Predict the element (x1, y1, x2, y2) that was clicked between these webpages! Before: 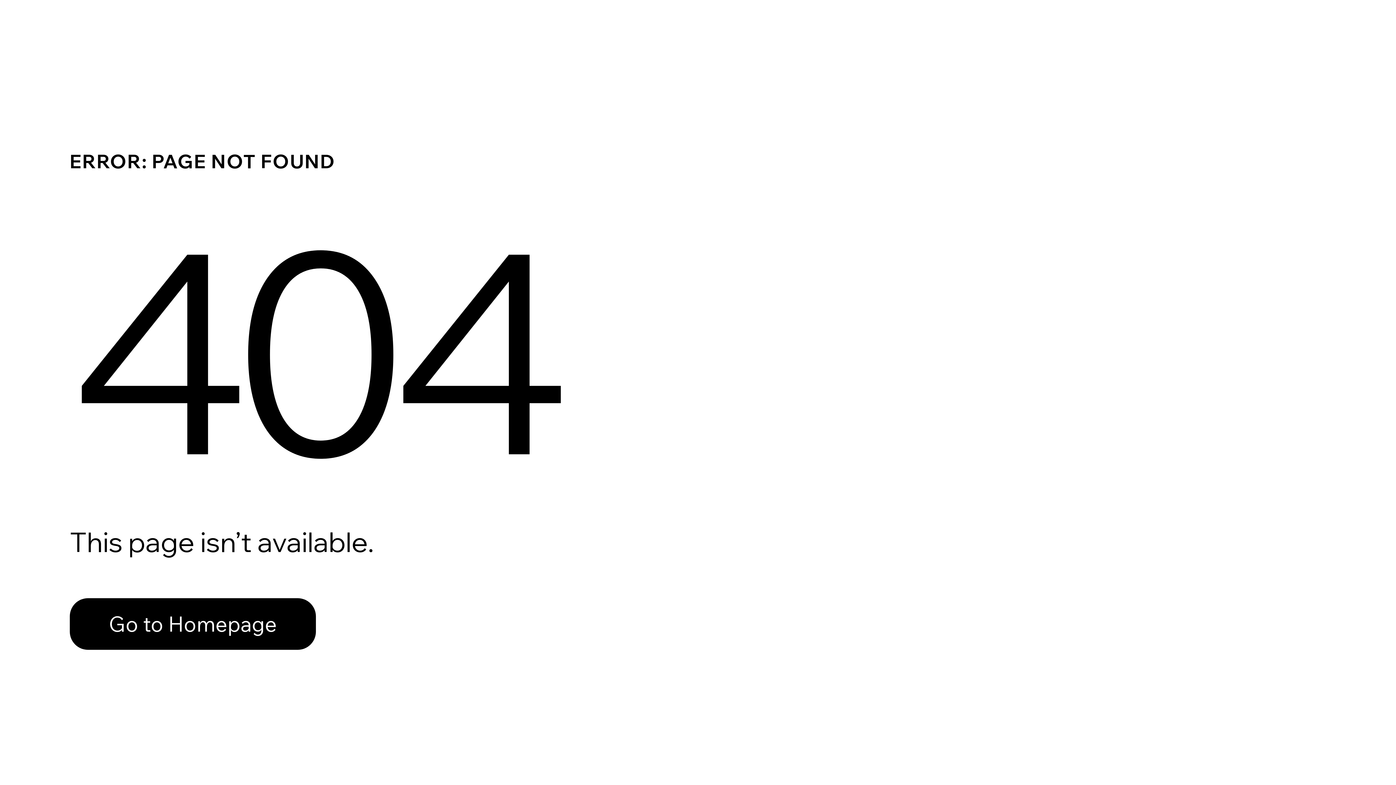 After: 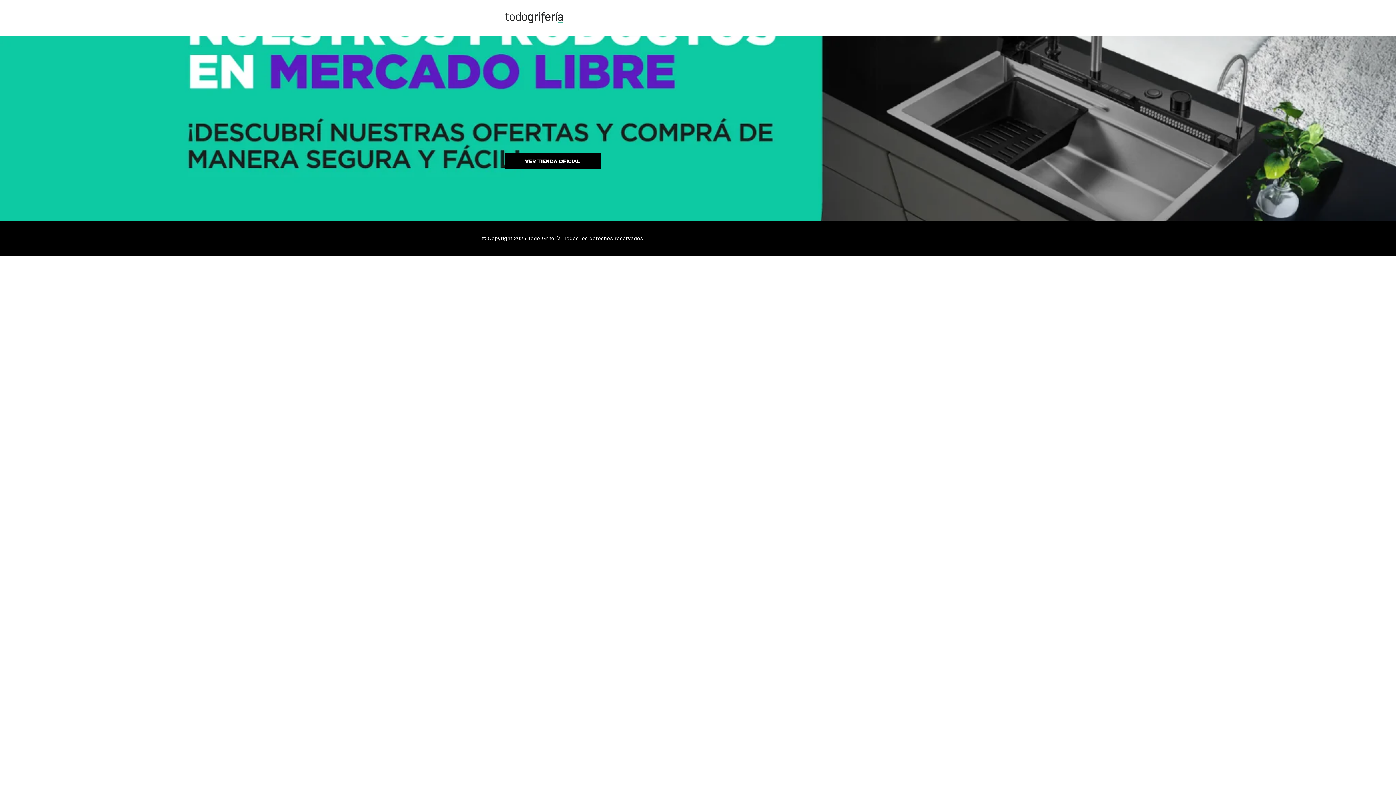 Action: bbox: (69, 582, 768, 659) label: Go to Homepage